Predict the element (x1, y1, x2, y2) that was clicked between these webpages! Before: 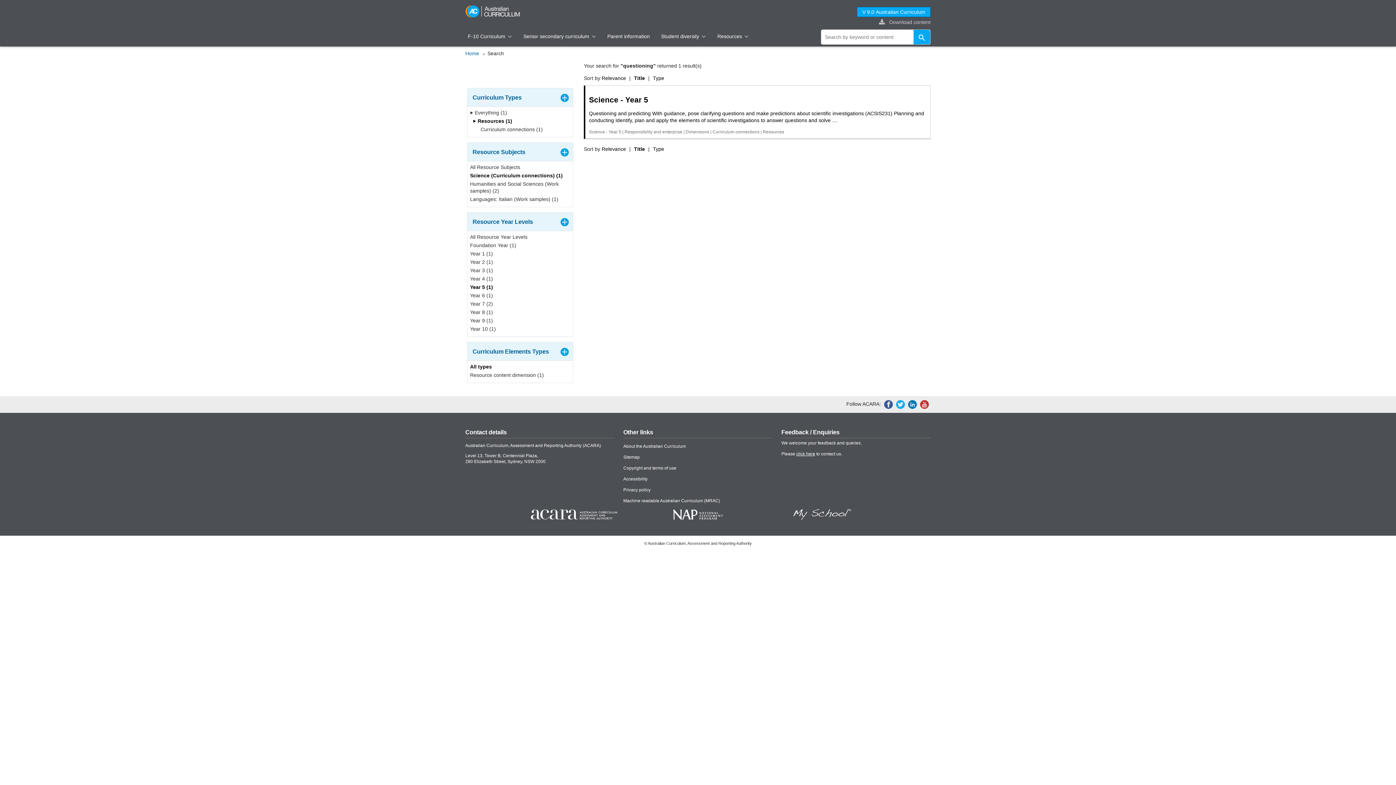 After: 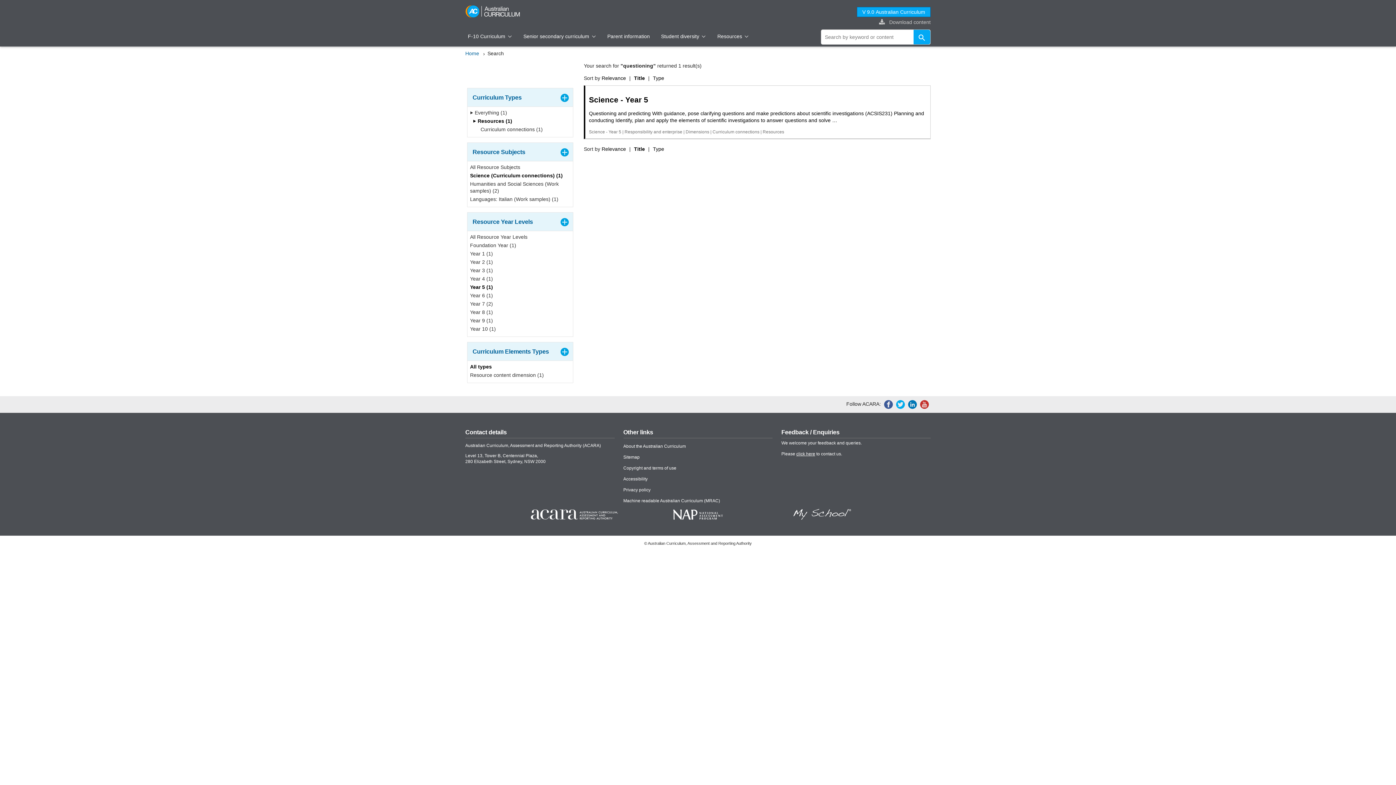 Action: label: Year 5 (1) bbox: (470, 283, 493, 292)